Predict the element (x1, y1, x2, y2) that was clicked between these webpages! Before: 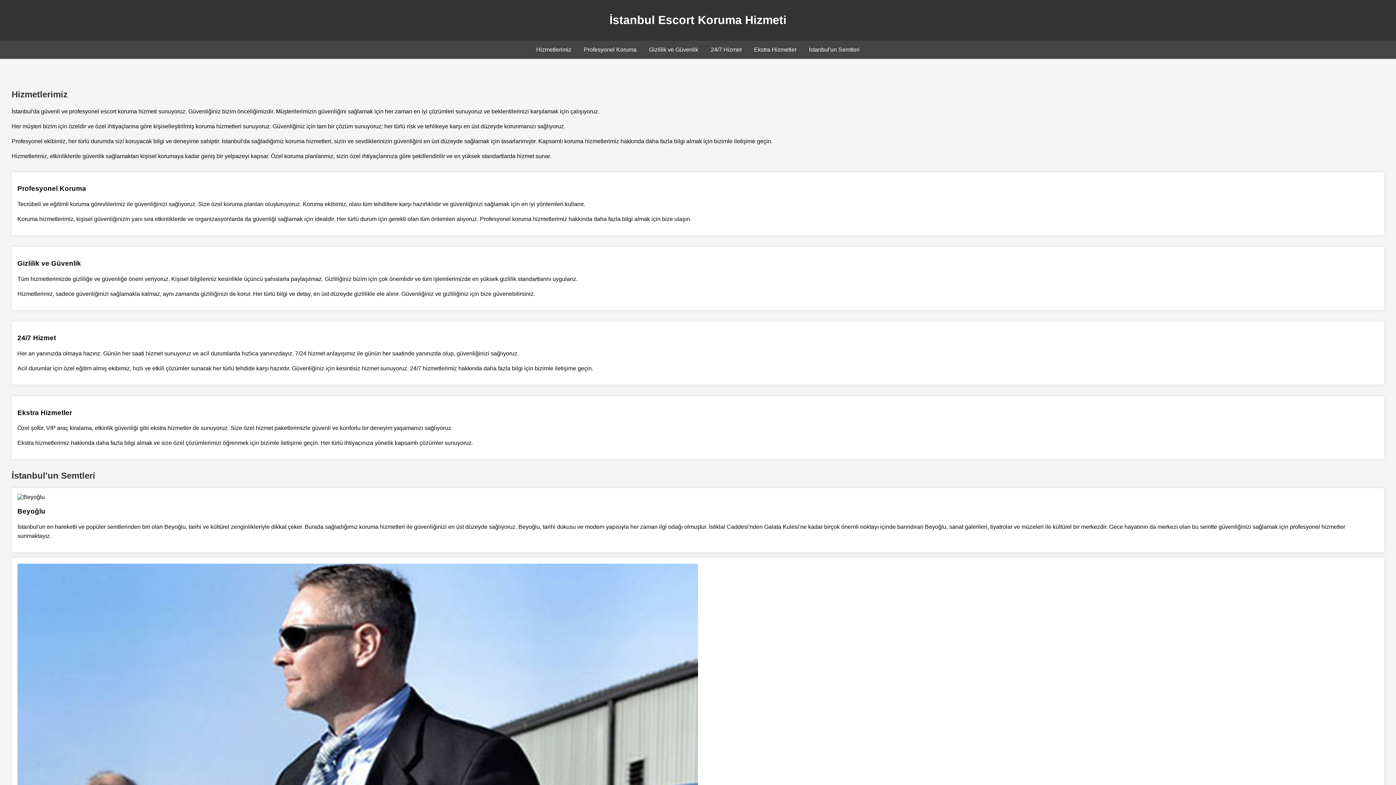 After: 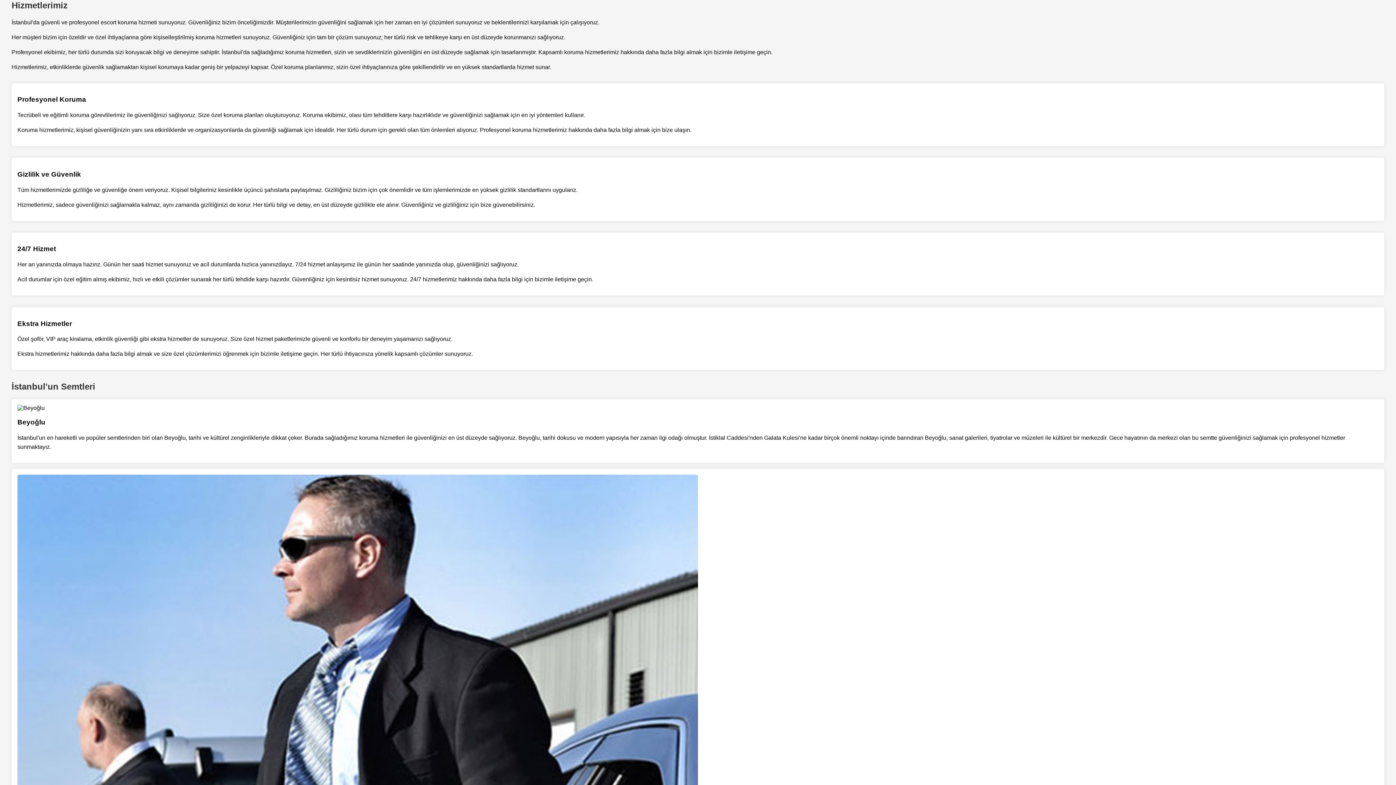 Action: bbox: (536, 46, 571, 52) label: Hizmetlerimiz